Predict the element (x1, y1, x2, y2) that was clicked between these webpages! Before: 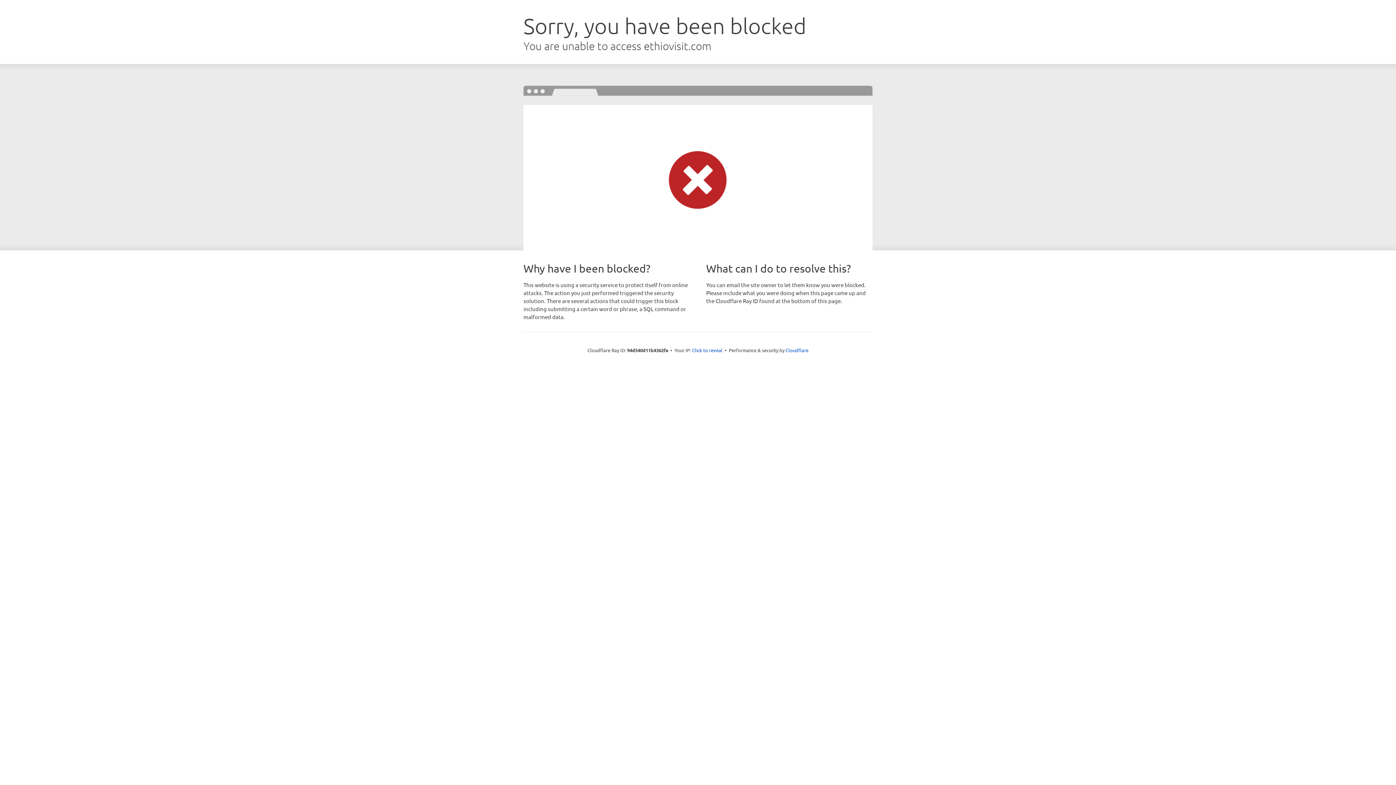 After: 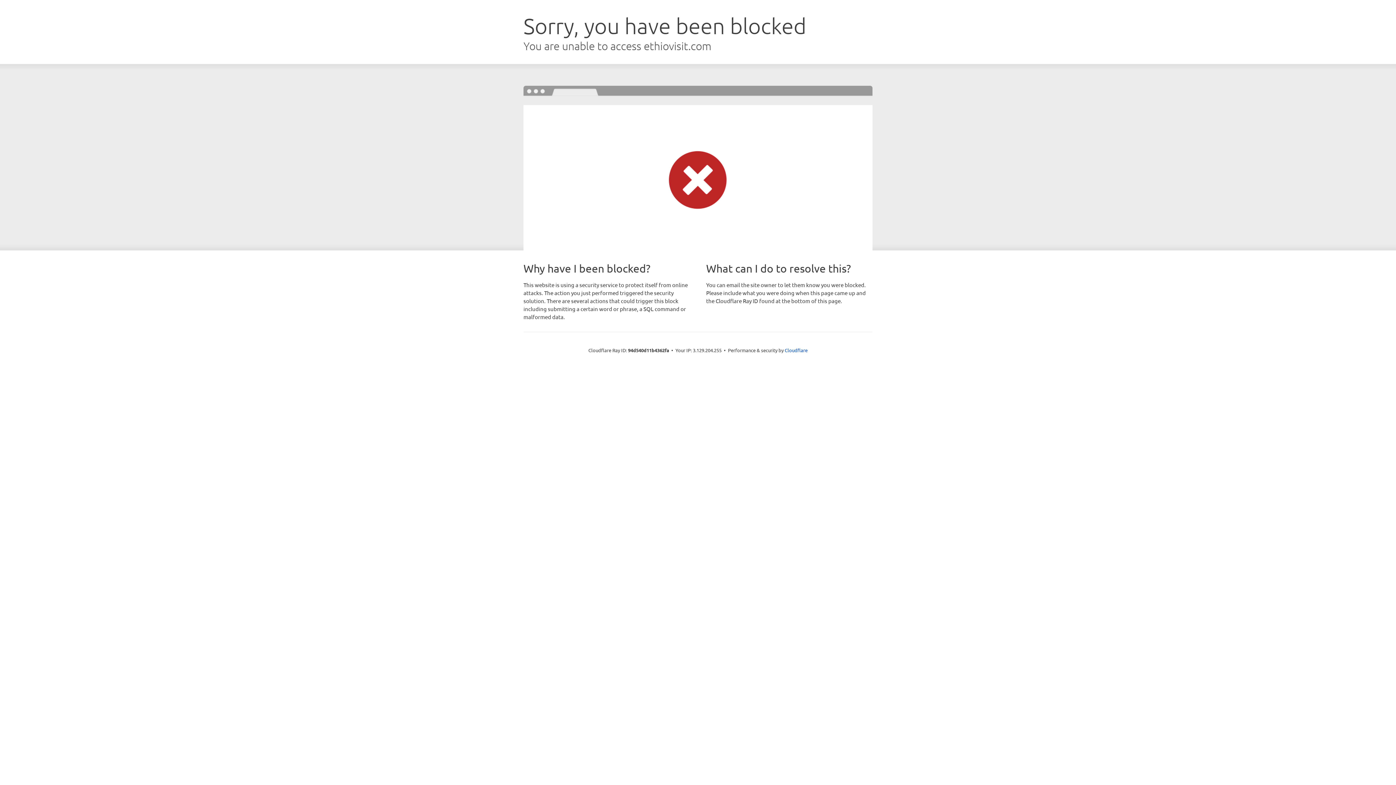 Action: bbox: (692, 346, 722, 353) label: Click to reveal